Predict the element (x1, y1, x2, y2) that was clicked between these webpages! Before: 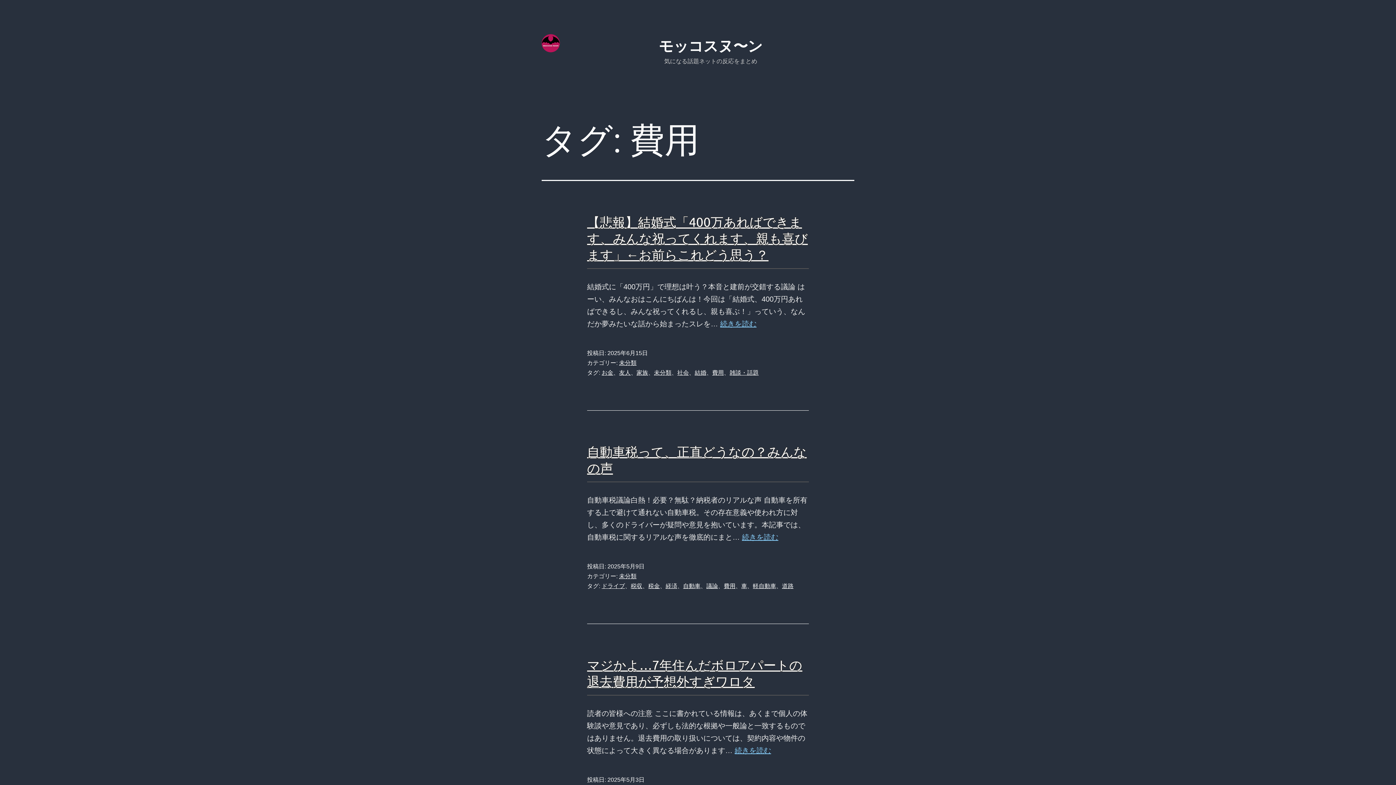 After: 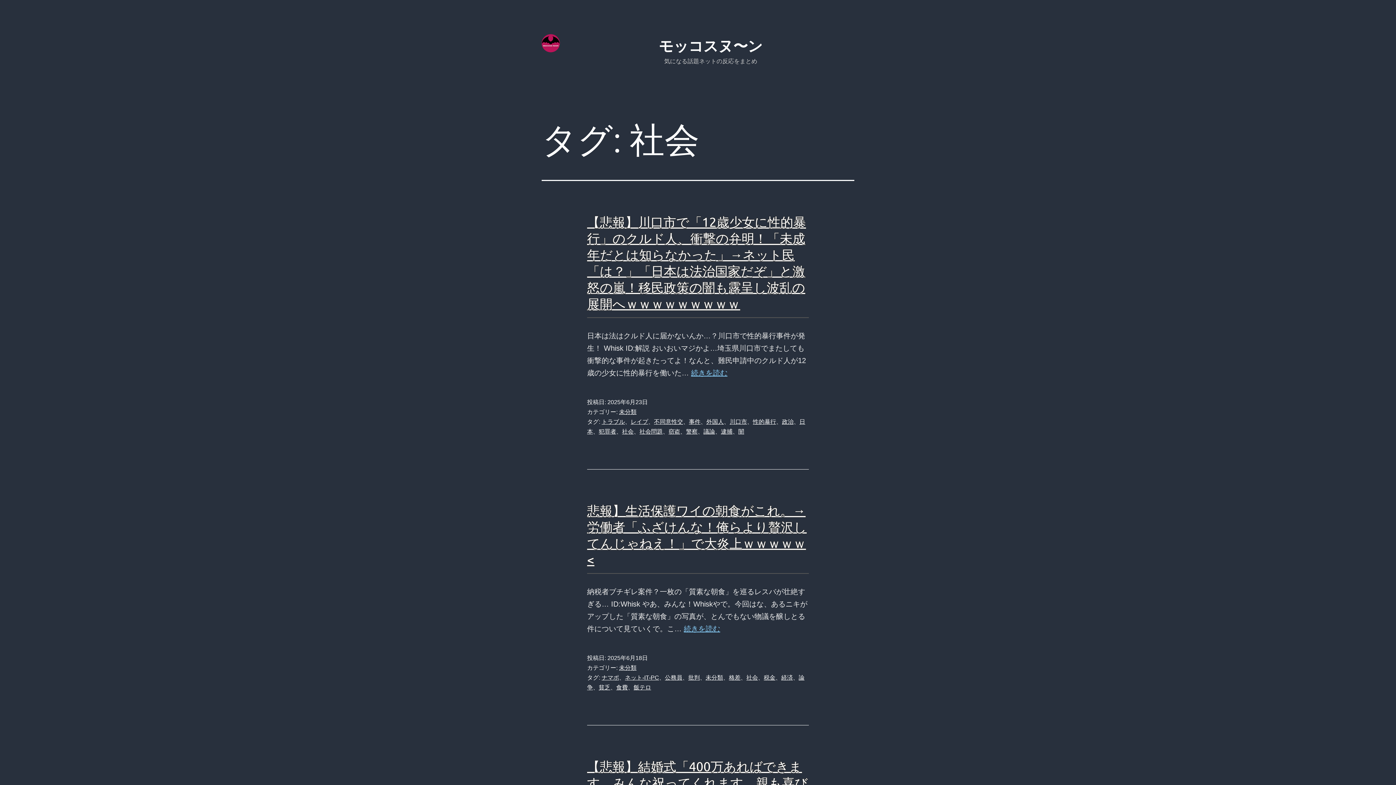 Action: bbox: (677, 369, 689, 376) label: 社会